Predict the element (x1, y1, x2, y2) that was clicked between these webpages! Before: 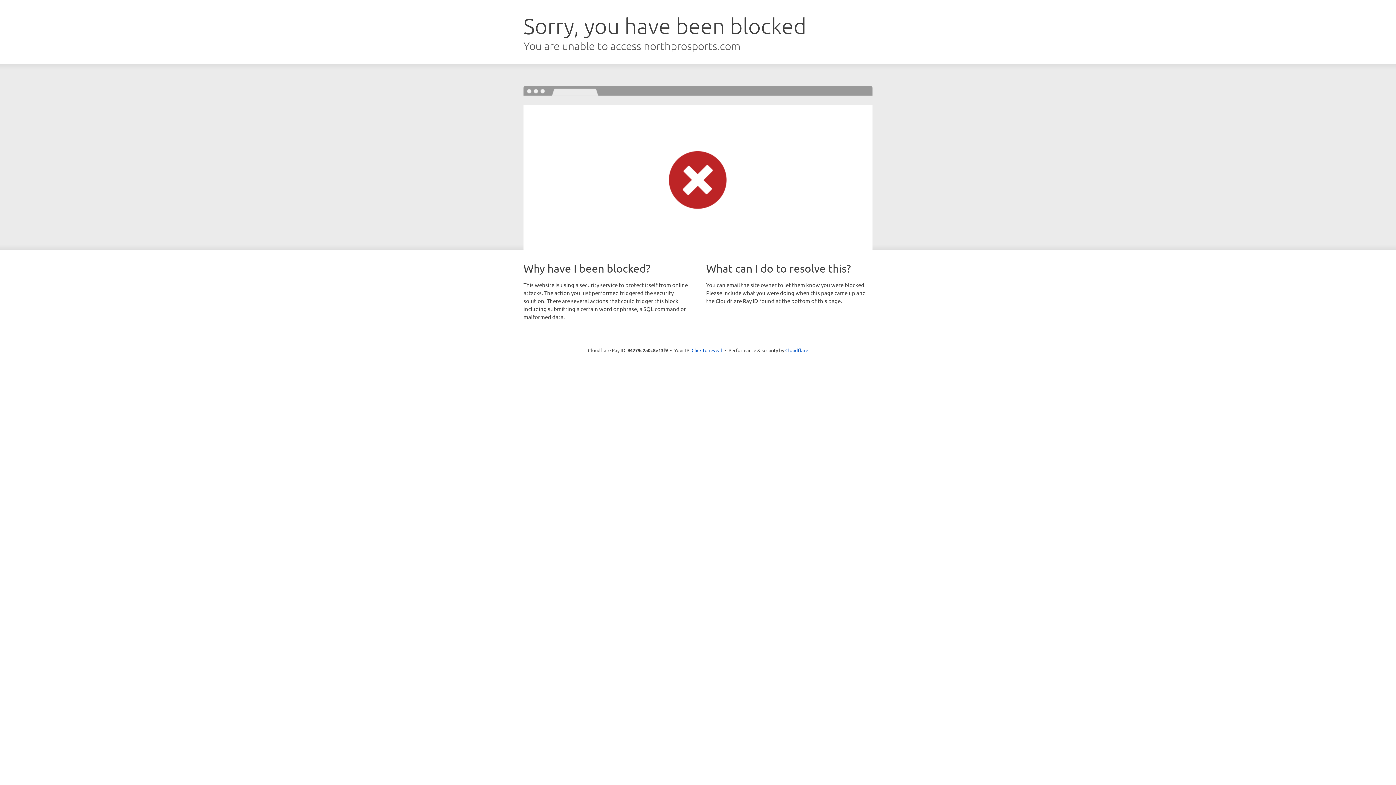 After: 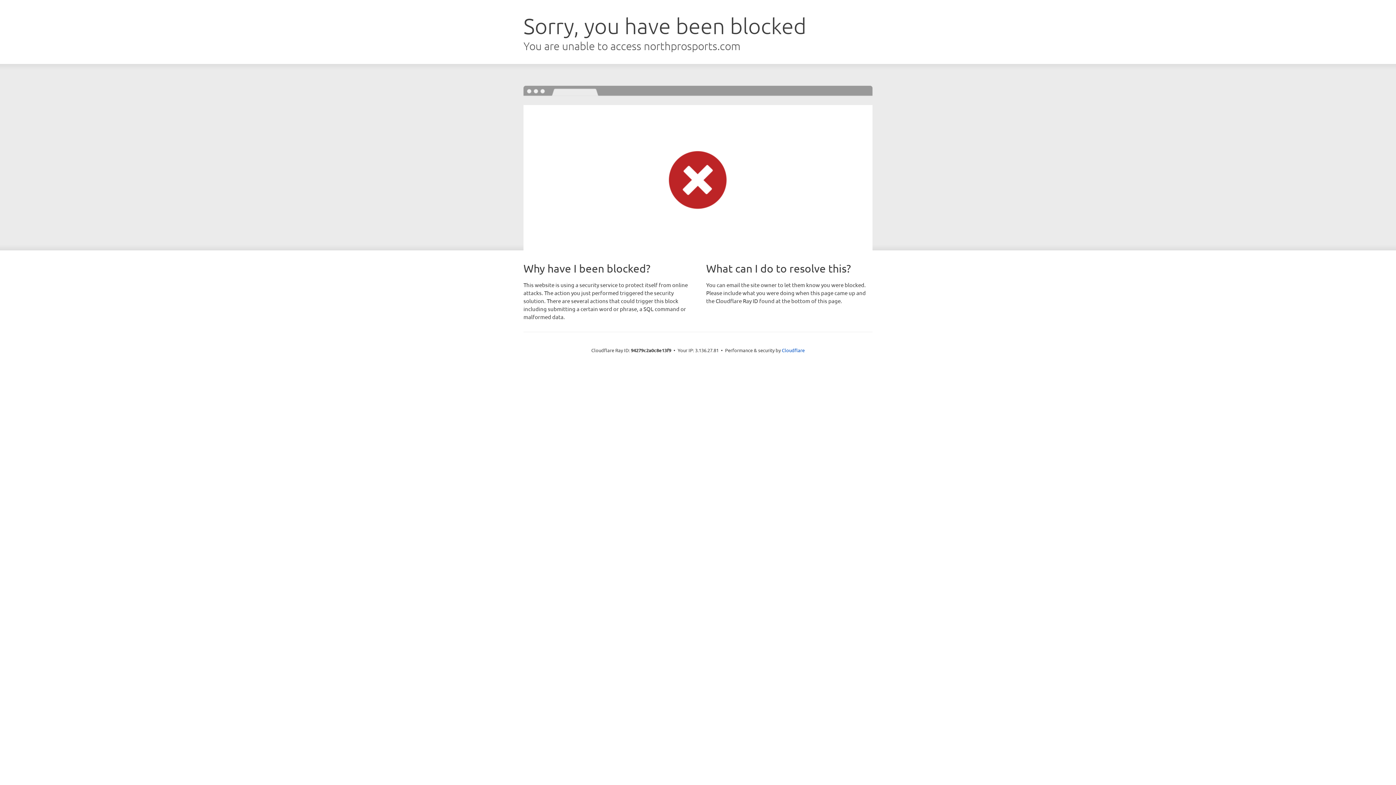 Action: label: Click to reveal bbox: (691, 346, 722, 353)